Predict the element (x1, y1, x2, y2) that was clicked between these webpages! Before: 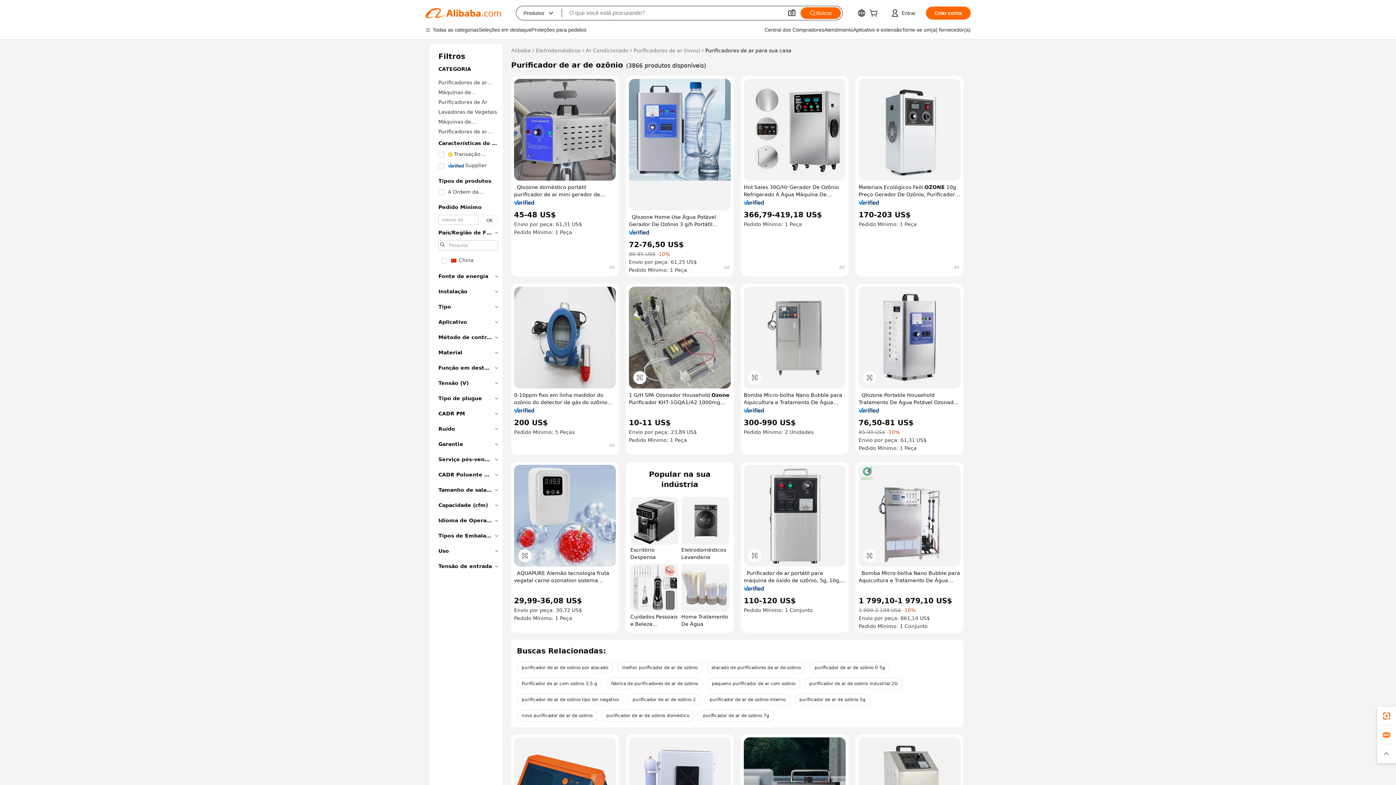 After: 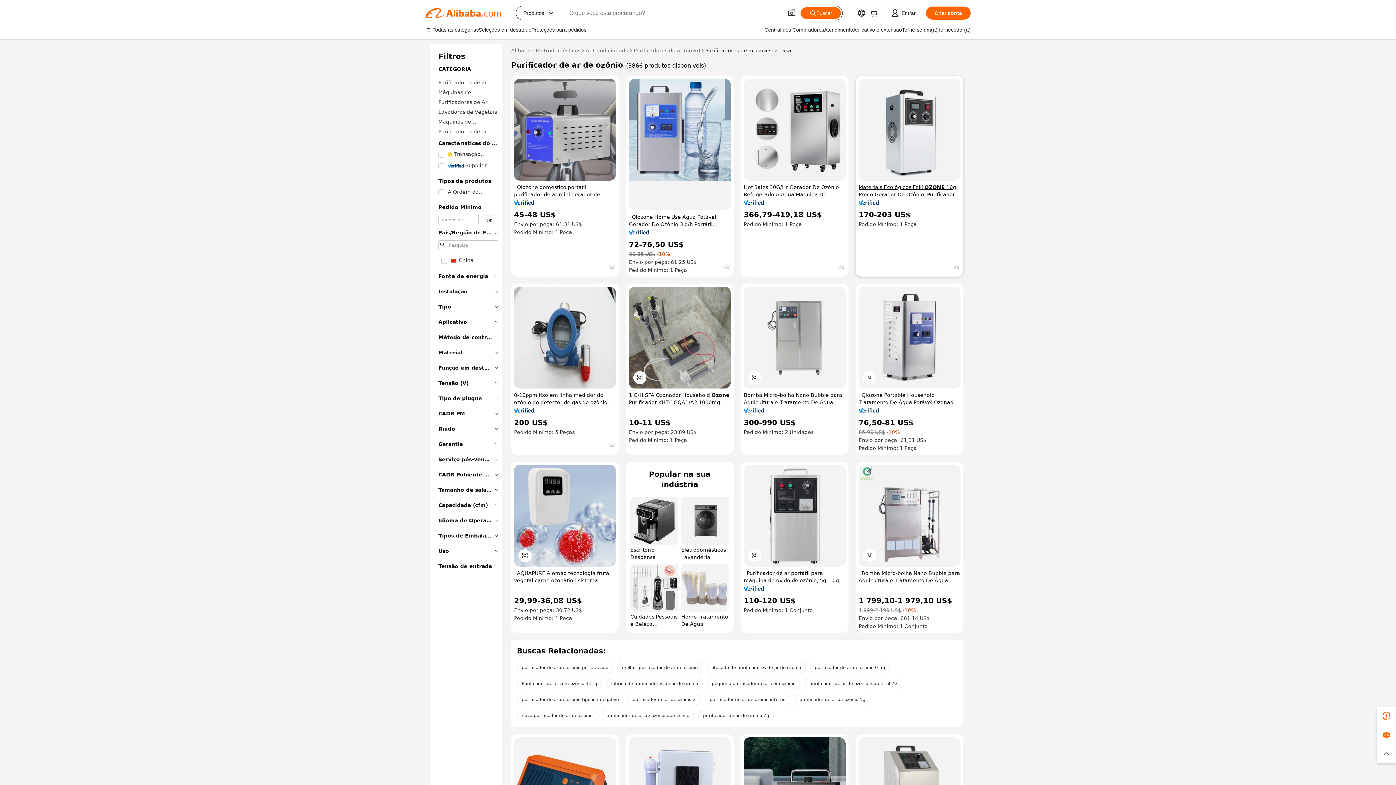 Action: bbox: (858, 183, 960, 198) label: Materiais Ecológicos Feili OZONE 10g Preço Gerador De Ozônio, Purificador De Ar Gerador De Ozônio à Venda